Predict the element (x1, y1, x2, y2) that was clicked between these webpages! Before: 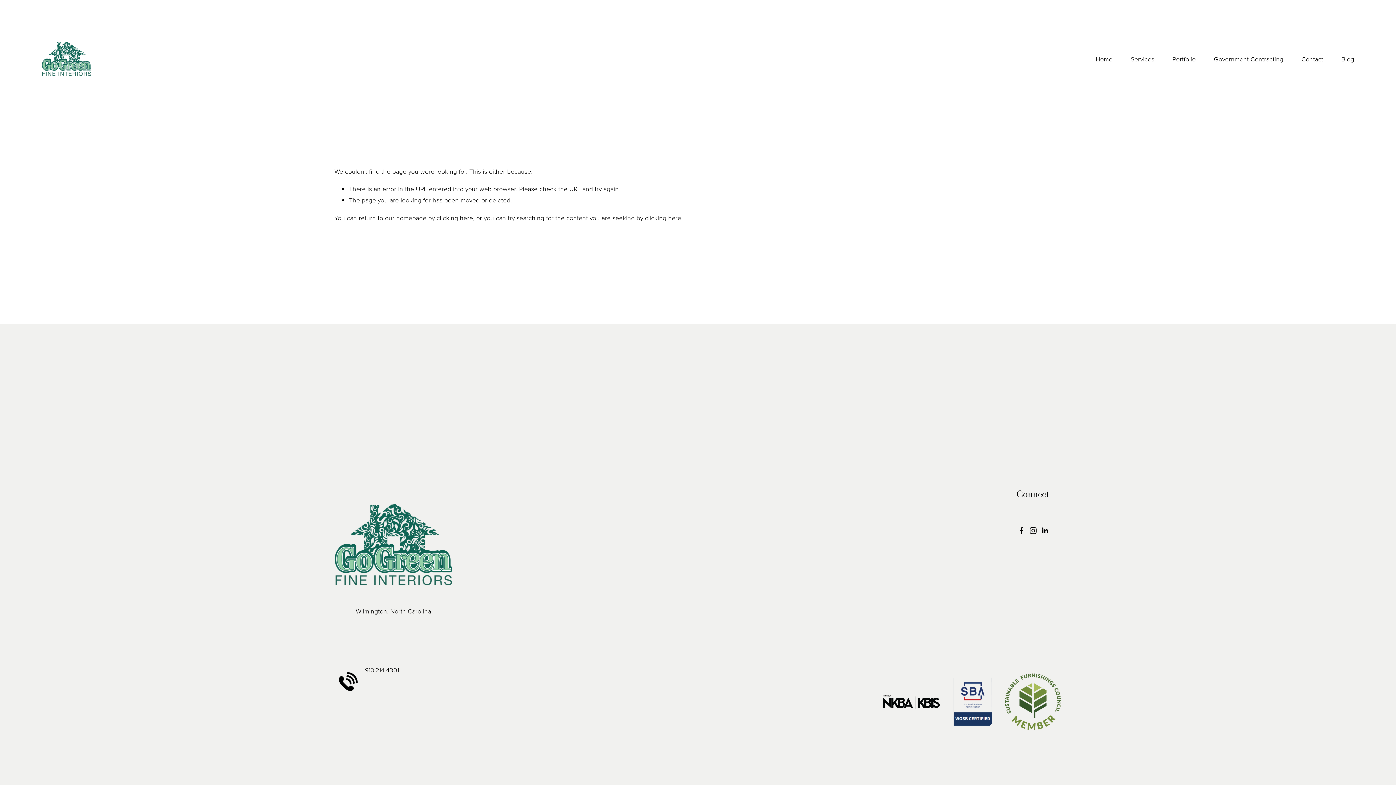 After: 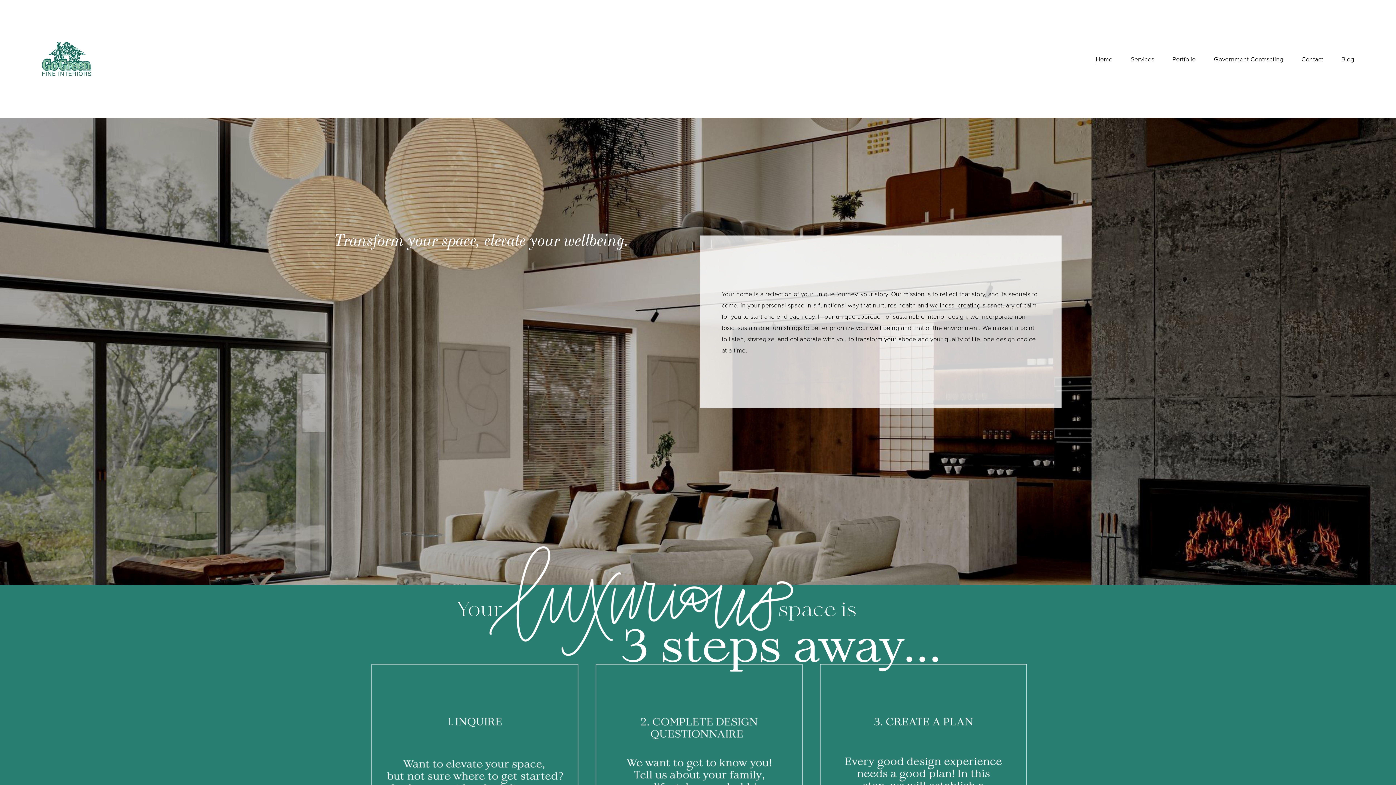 Action: bbox: (41, 41, 91, 76)